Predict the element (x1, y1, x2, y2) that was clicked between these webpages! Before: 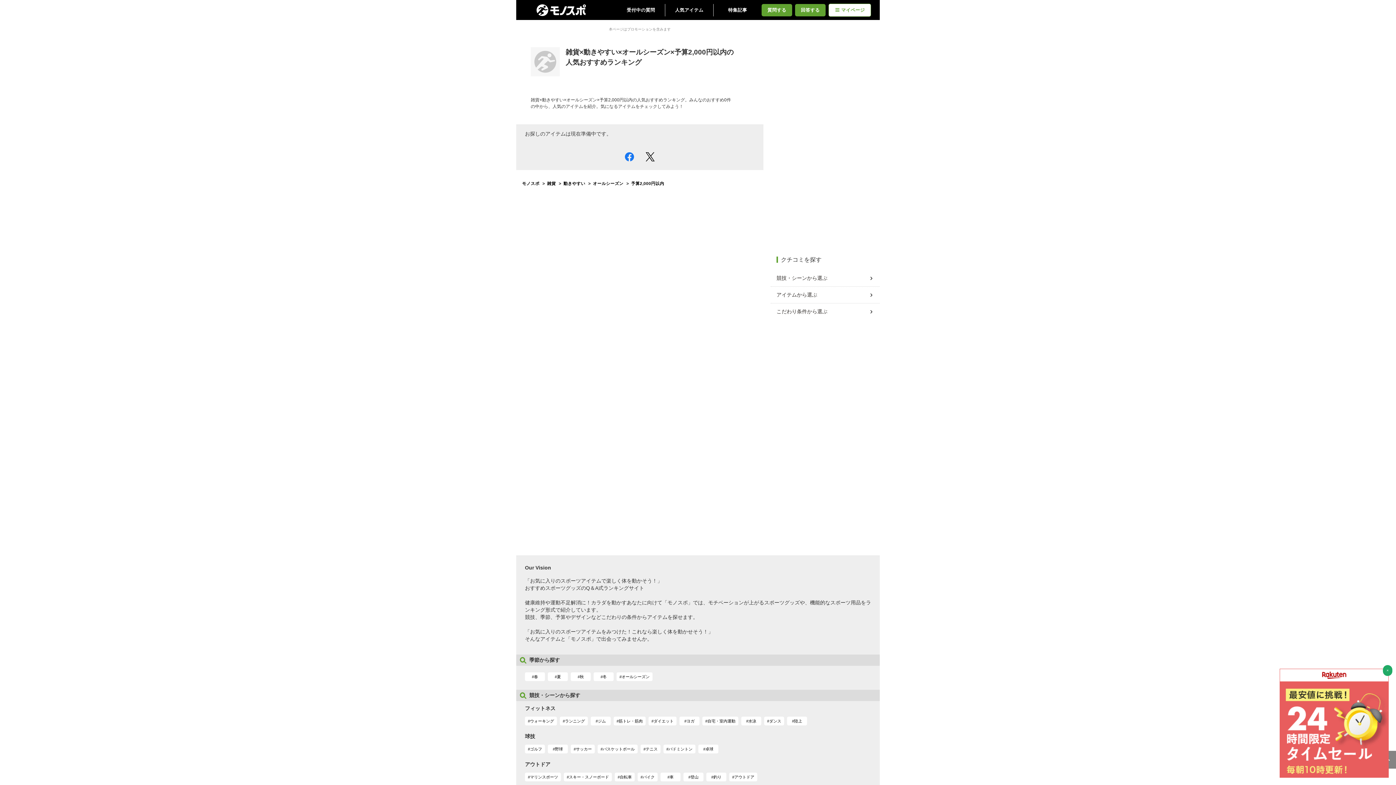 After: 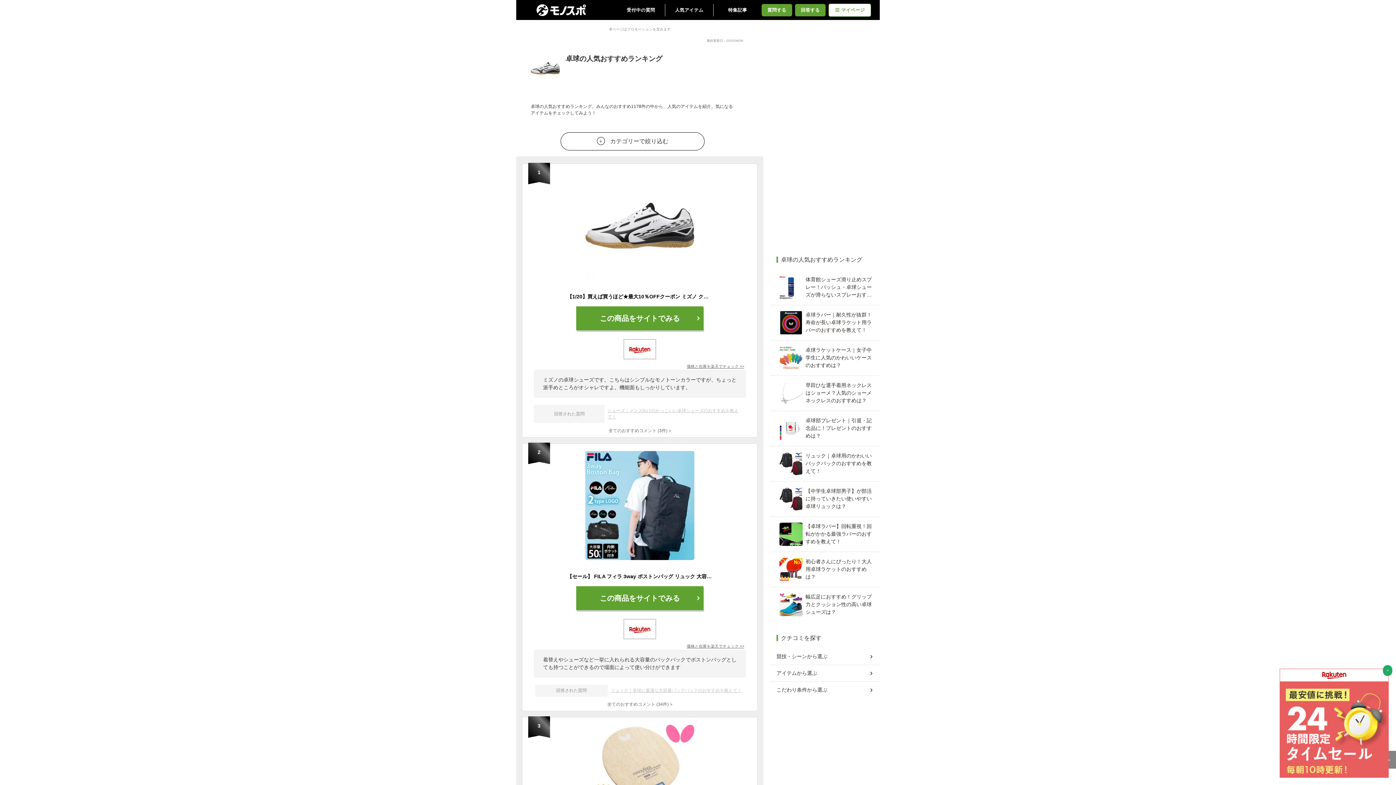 Action: label: 卓球 bbox: (698, 745, 718, 753)